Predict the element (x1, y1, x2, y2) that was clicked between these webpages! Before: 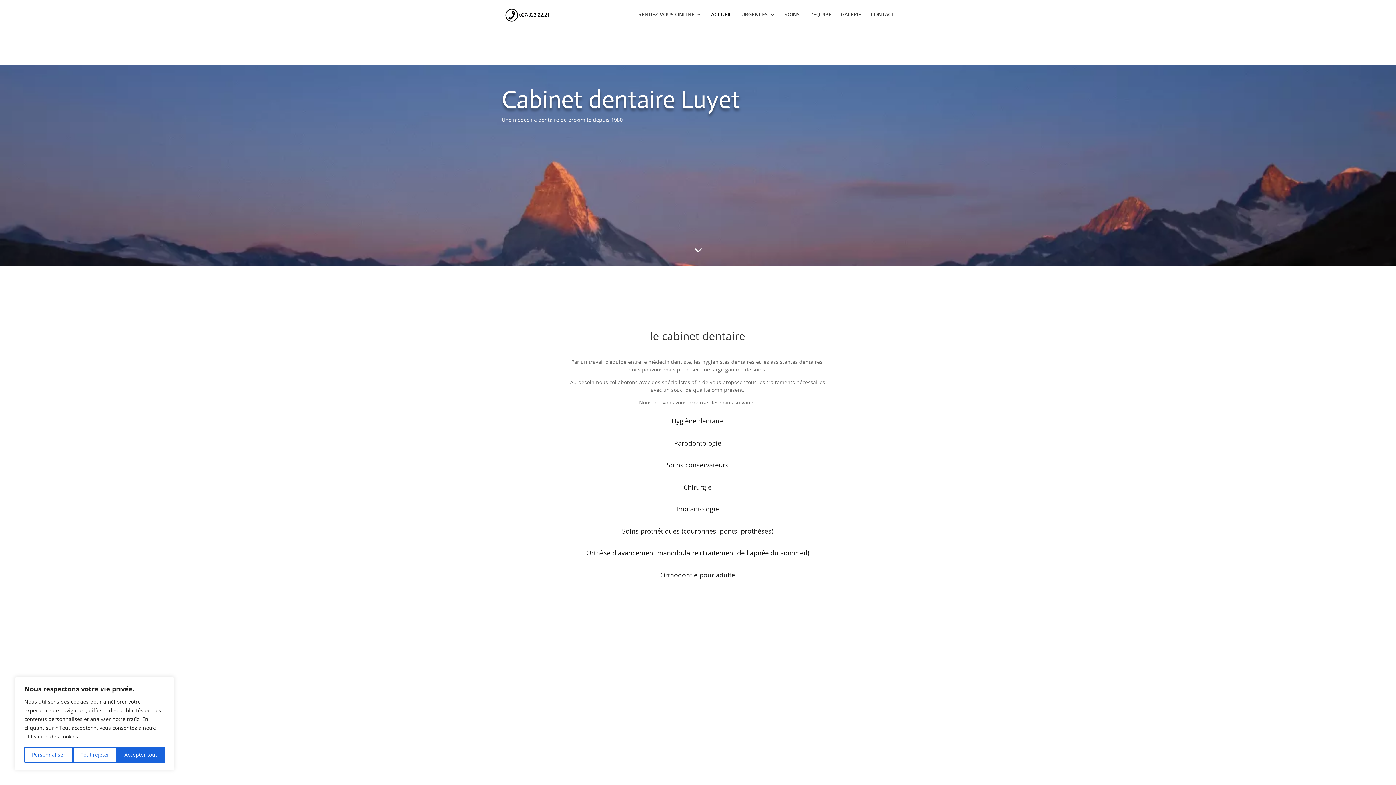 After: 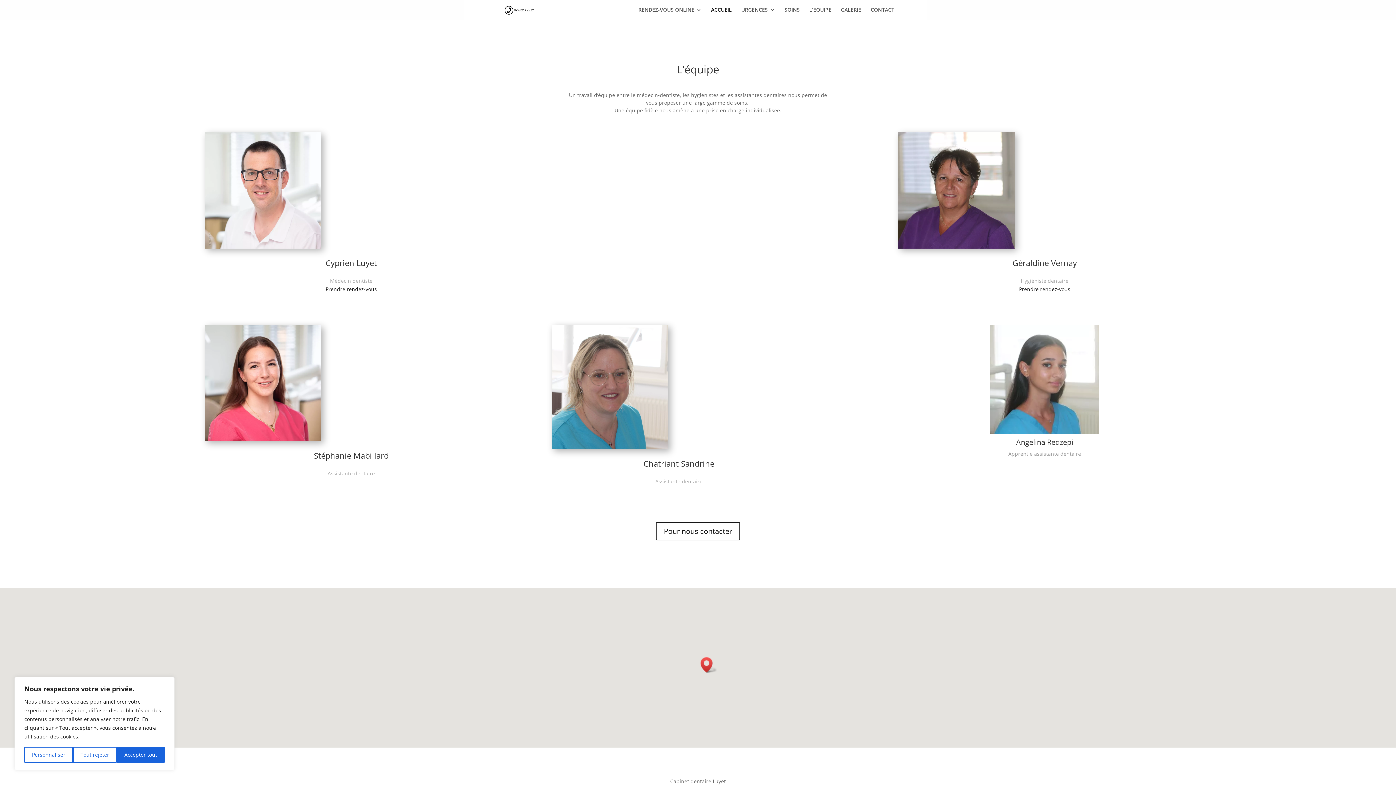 Action: bbox: (809, 12, 831, 29) label: L’EQUIPE